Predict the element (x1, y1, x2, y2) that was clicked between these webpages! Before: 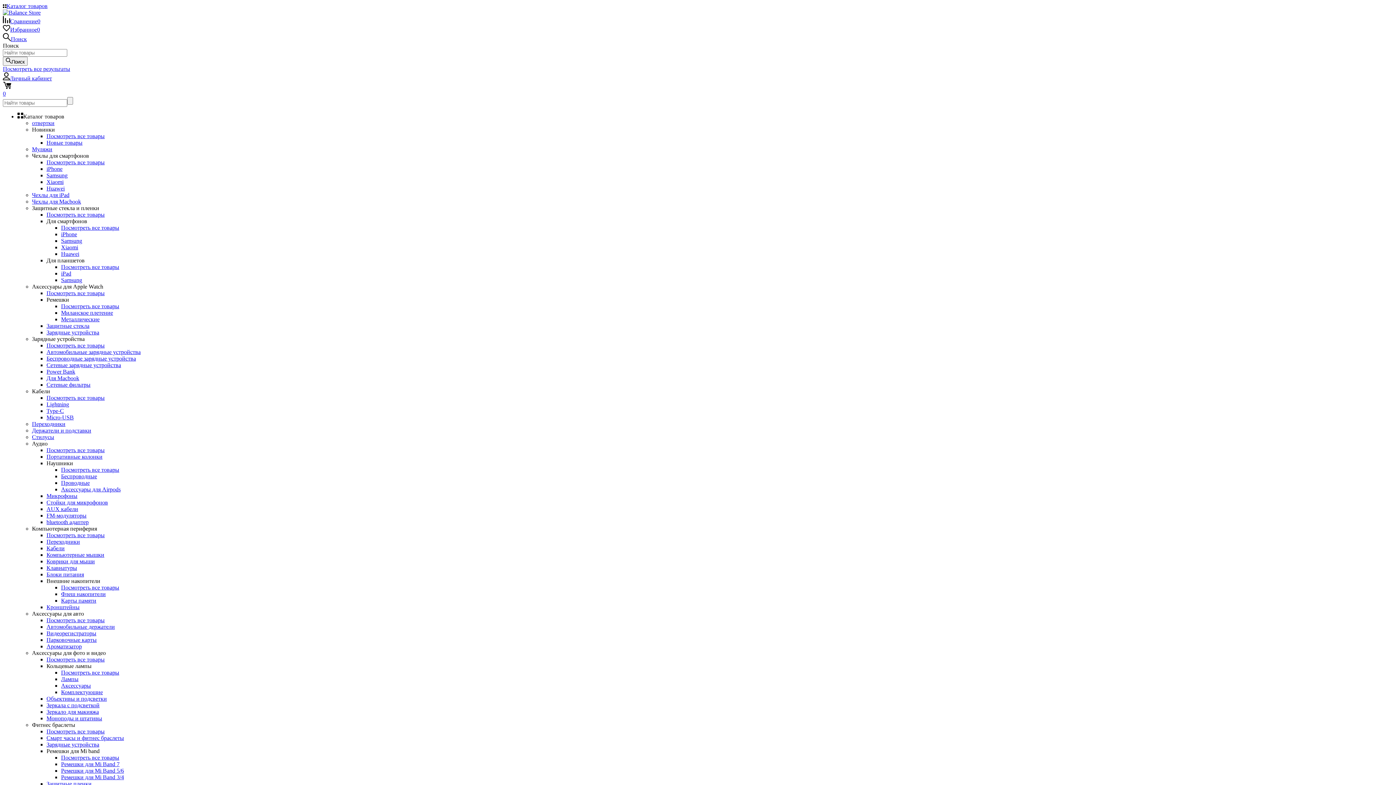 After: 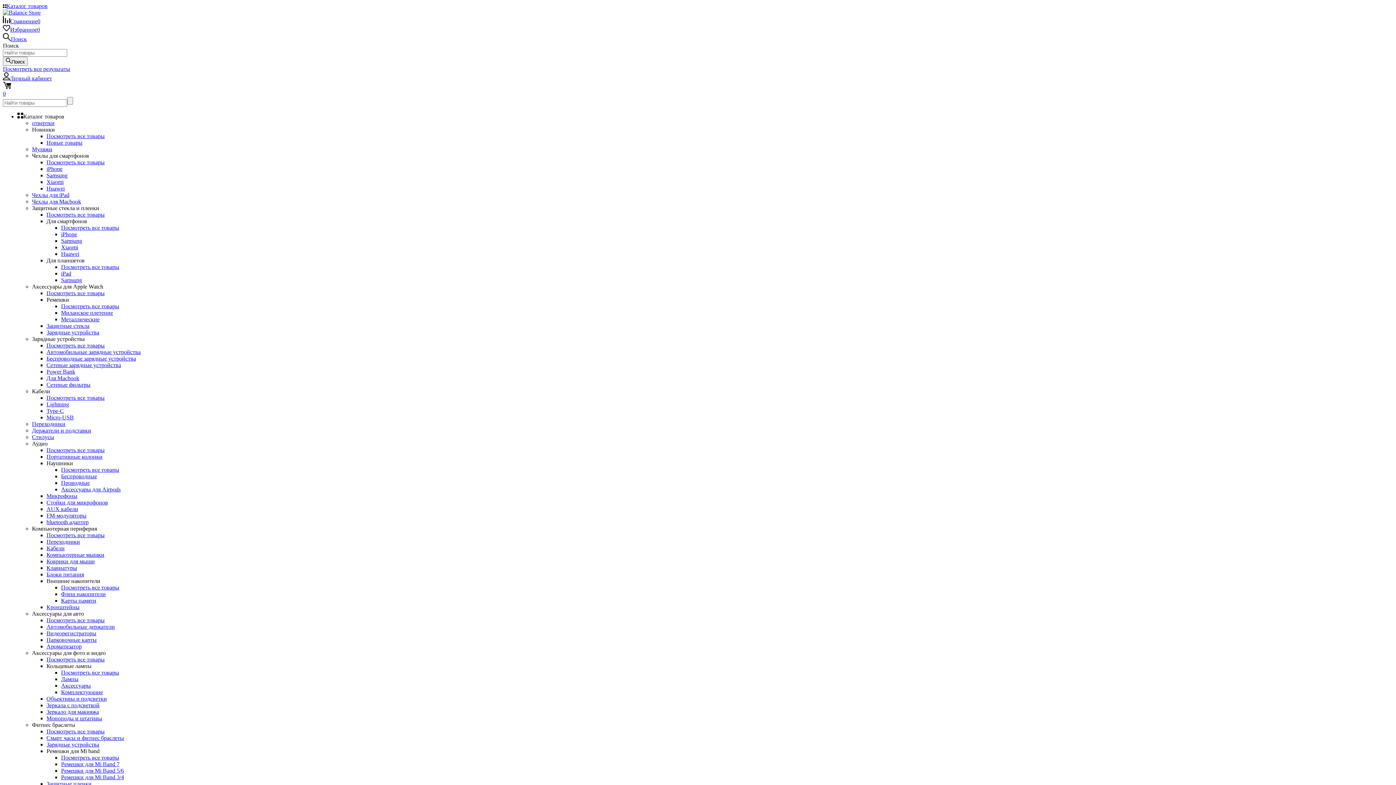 Action: label: Микрофоны bbox: (46, 493, 77, 499)